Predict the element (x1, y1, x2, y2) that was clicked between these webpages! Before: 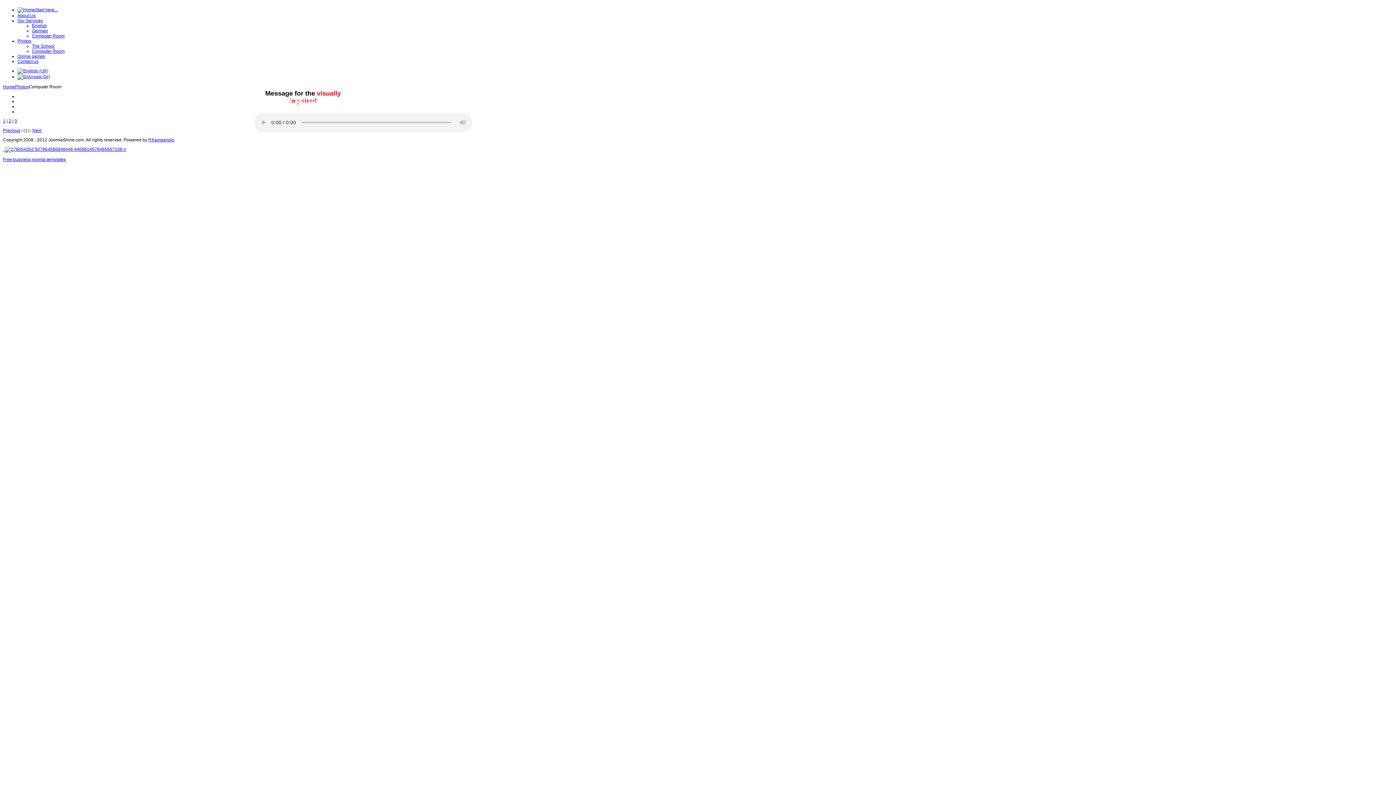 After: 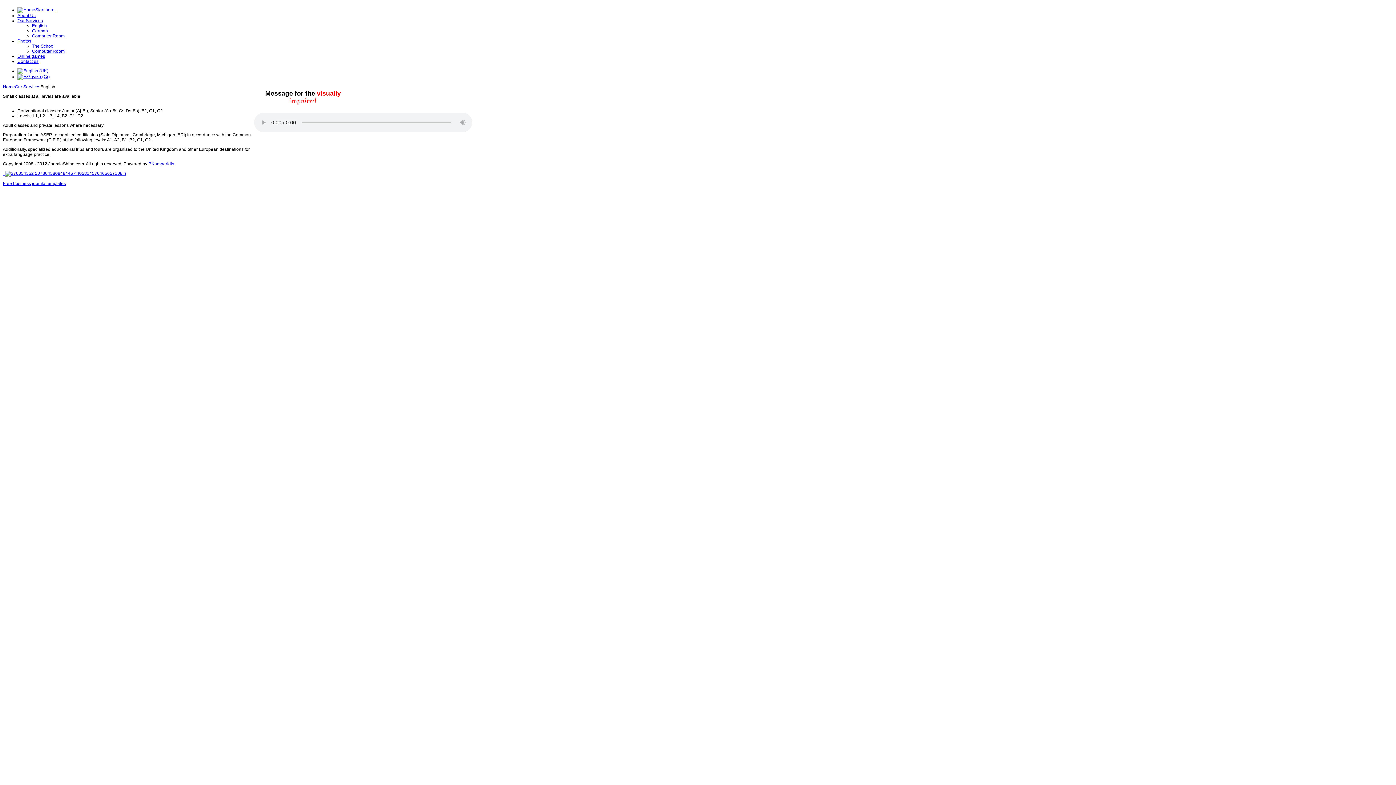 Action: label: English bbox: (32, 23, 46, 28)